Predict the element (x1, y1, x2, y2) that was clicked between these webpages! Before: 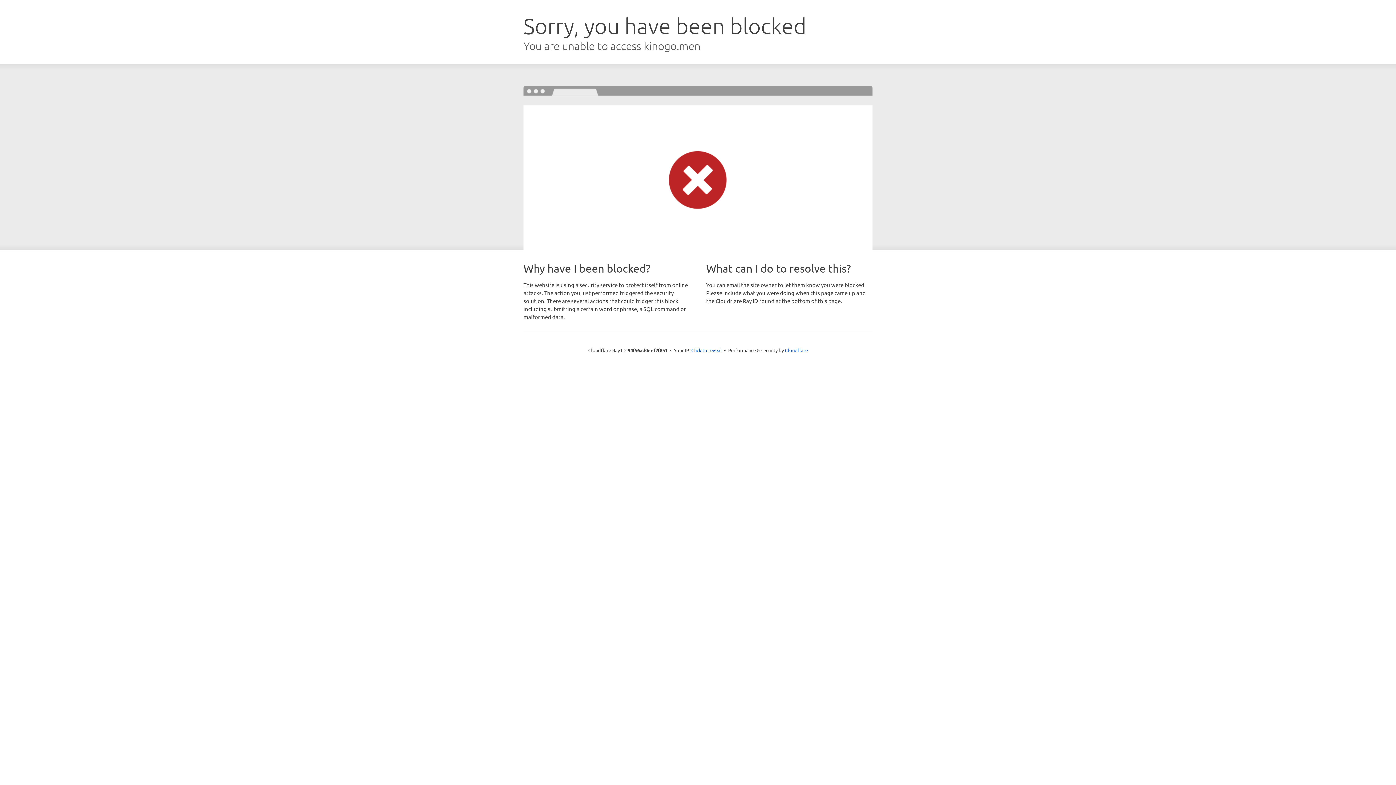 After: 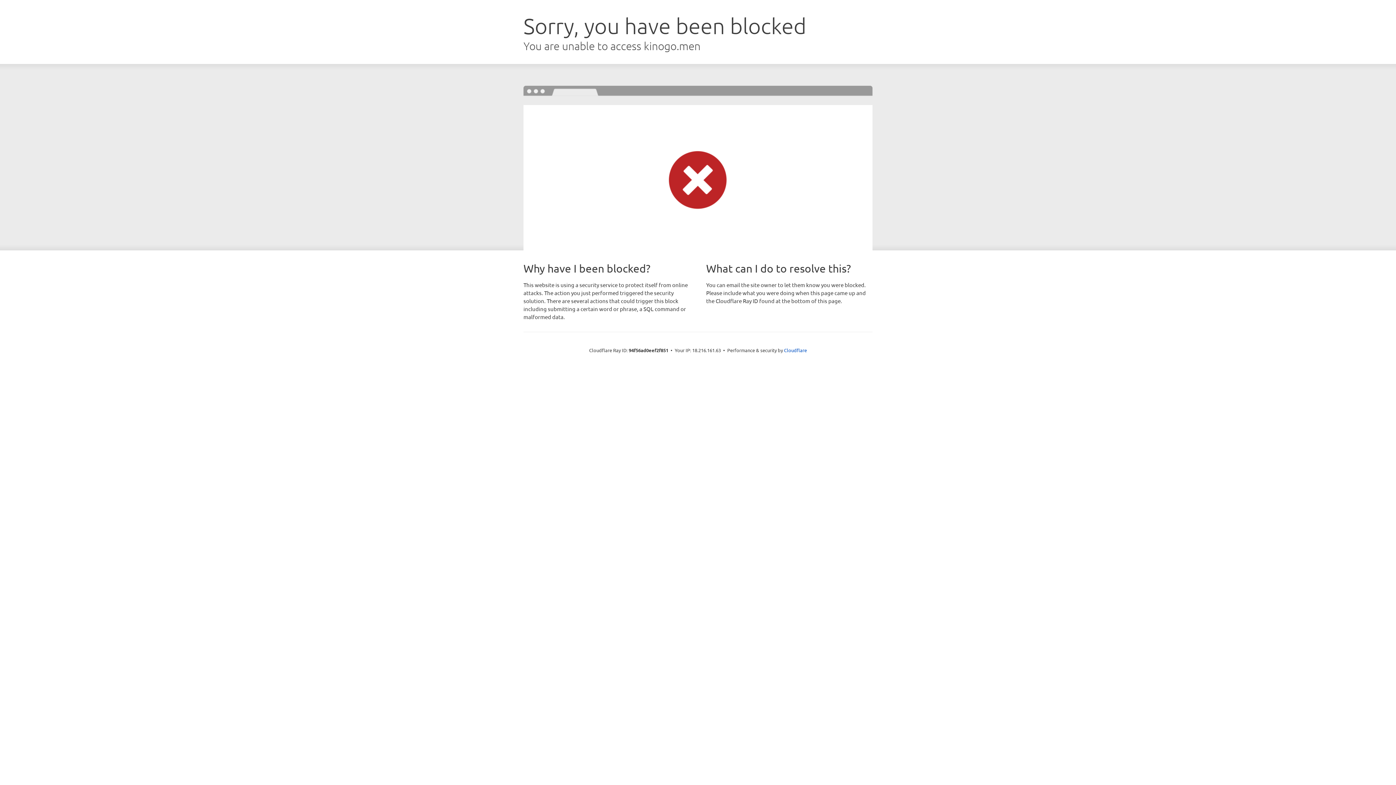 Action: bbox: (691, 346, 722, 353) label: Click to reveal